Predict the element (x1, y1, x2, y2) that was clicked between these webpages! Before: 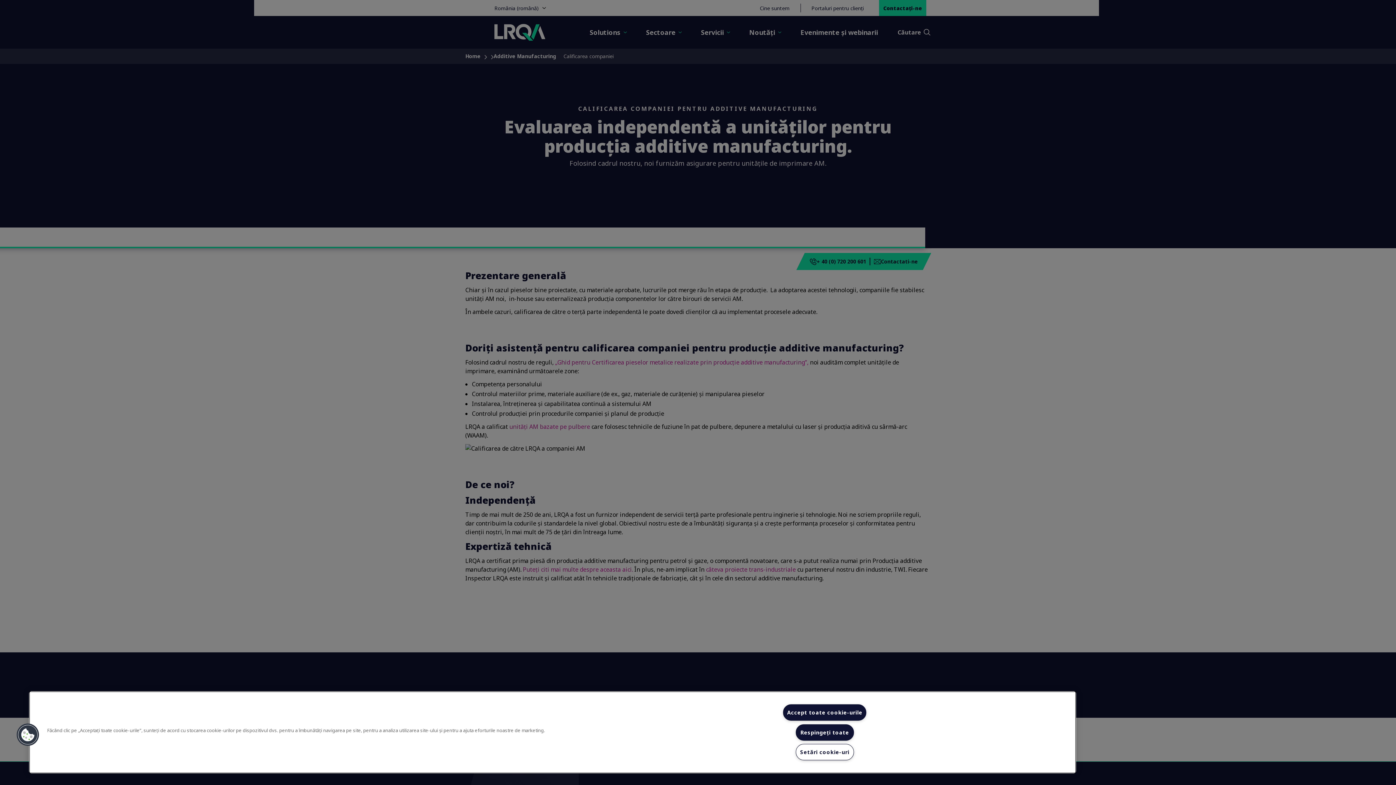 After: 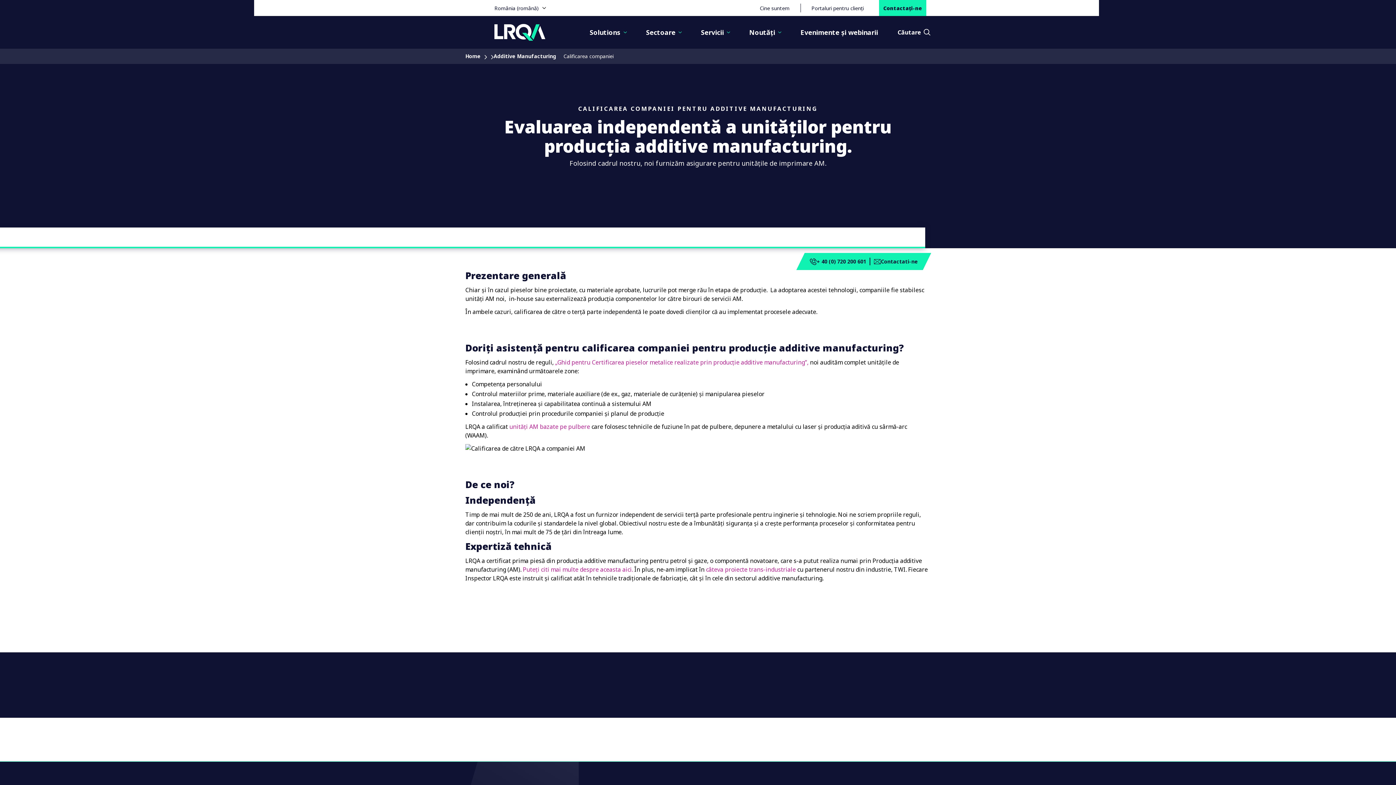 Action: bbox: (783, 704, 866, 721) label: Accept toate cookie-urile